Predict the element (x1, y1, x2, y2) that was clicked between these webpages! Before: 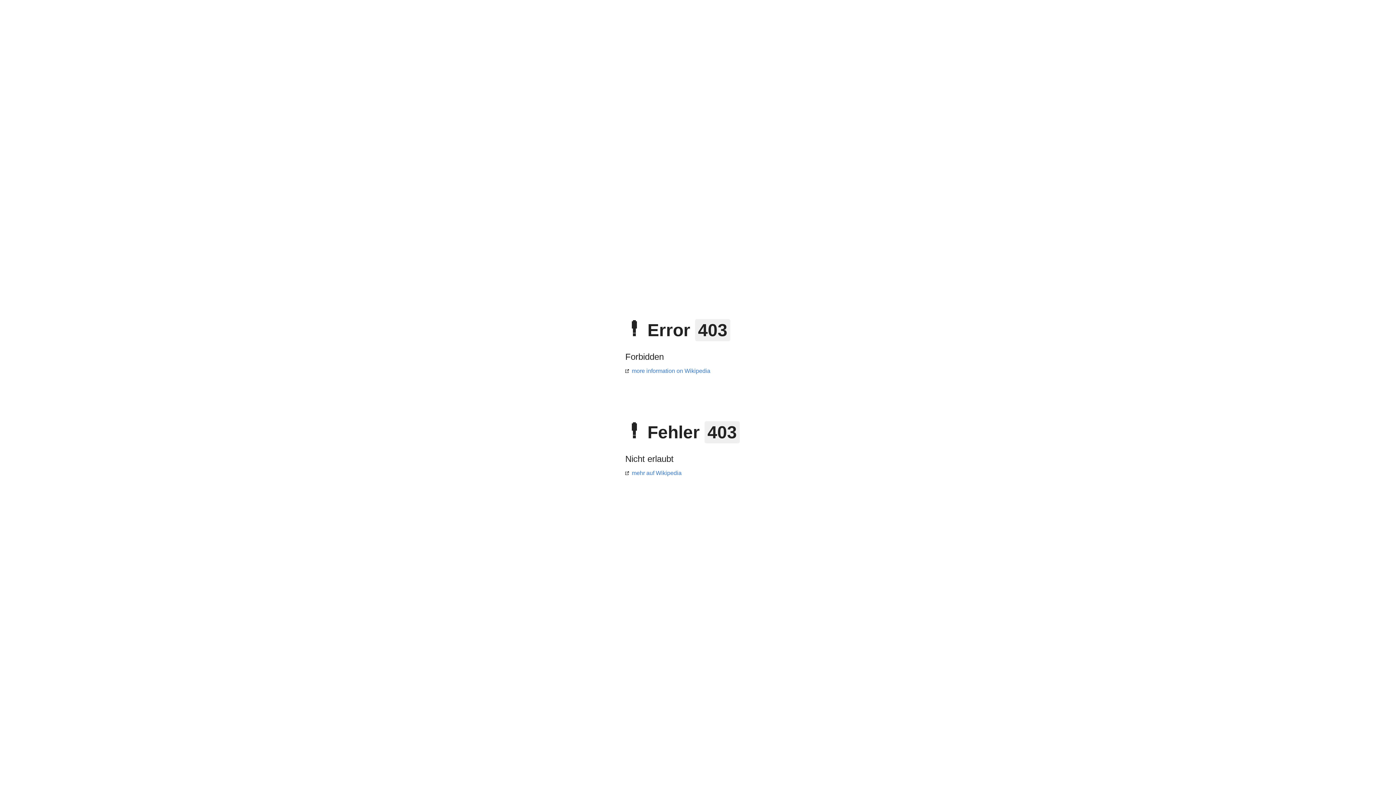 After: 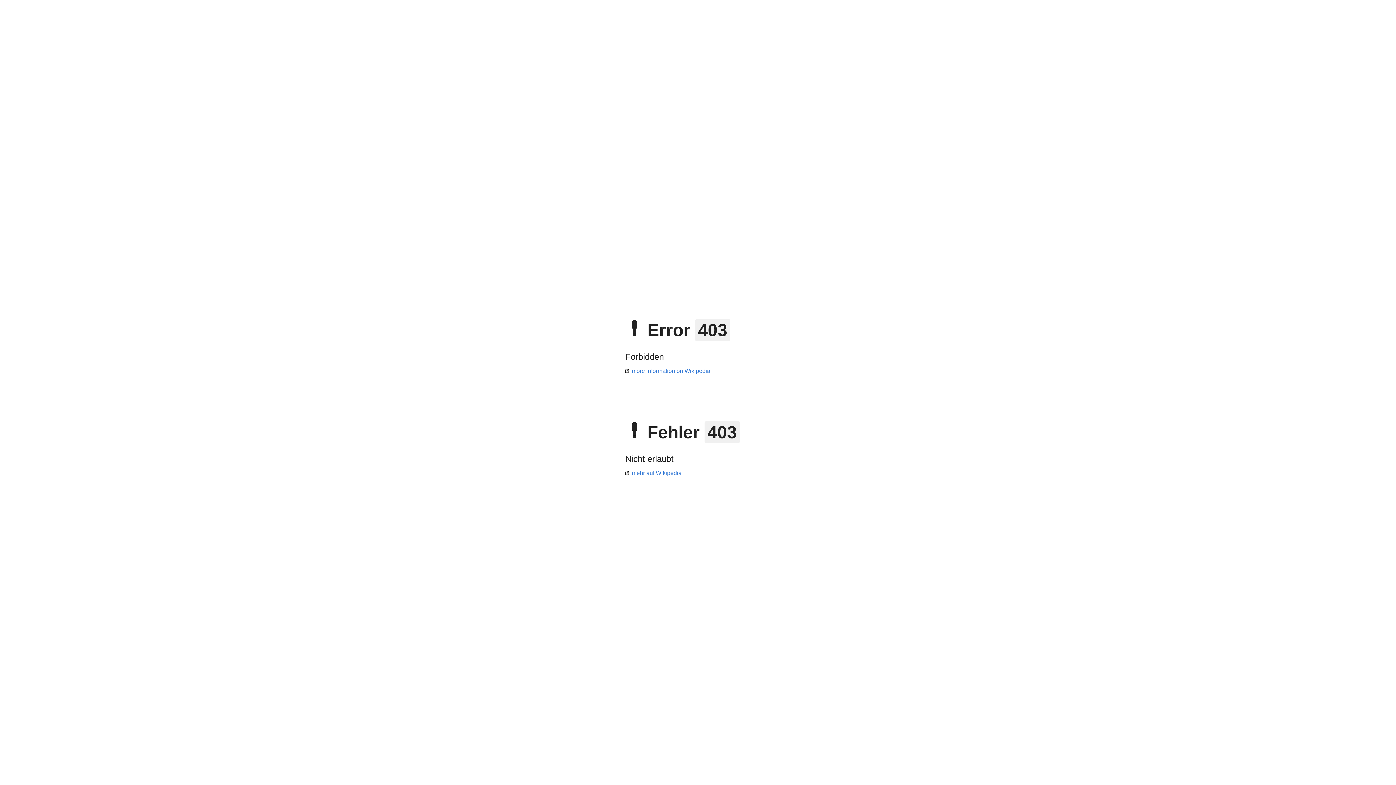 Action: label: more information on Wikipedia bbox: (625, 368, 710, 374)